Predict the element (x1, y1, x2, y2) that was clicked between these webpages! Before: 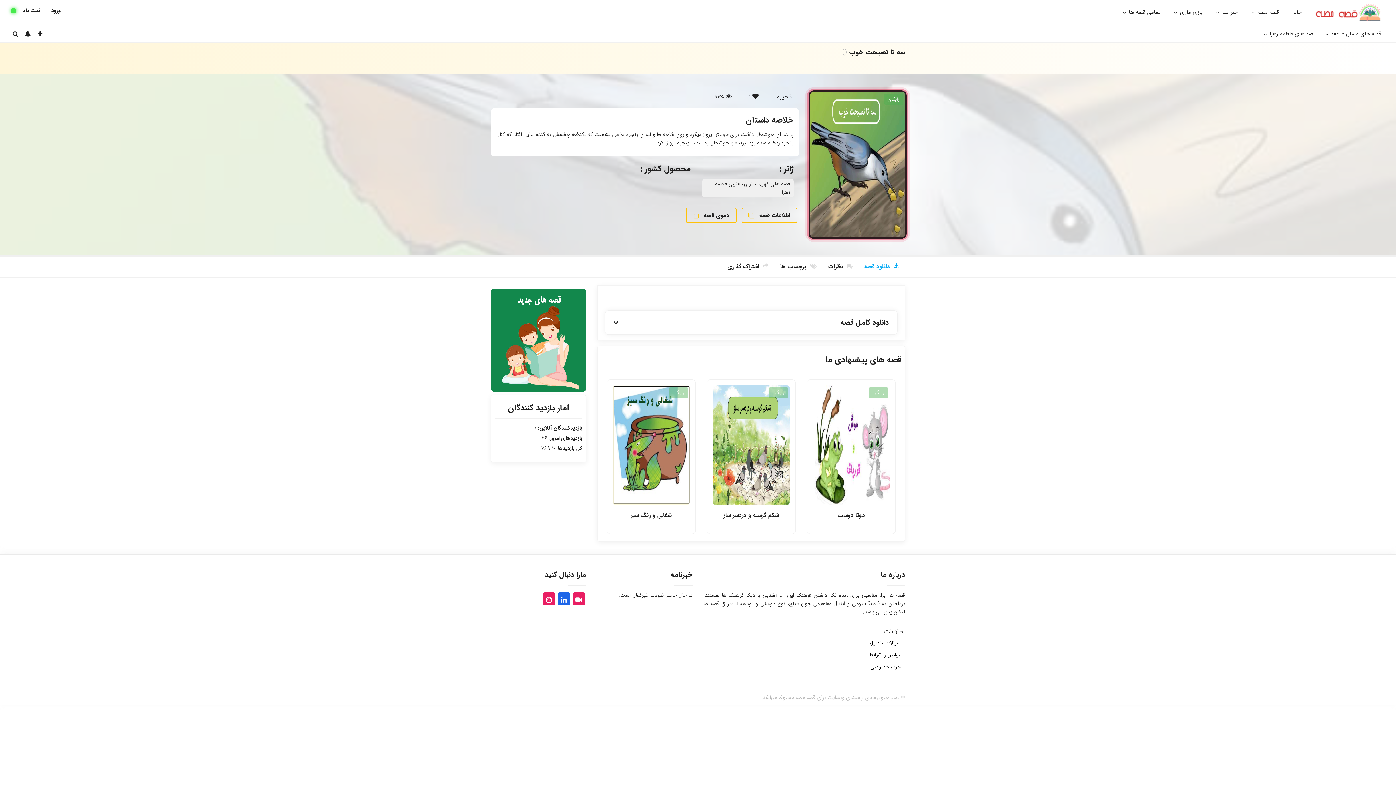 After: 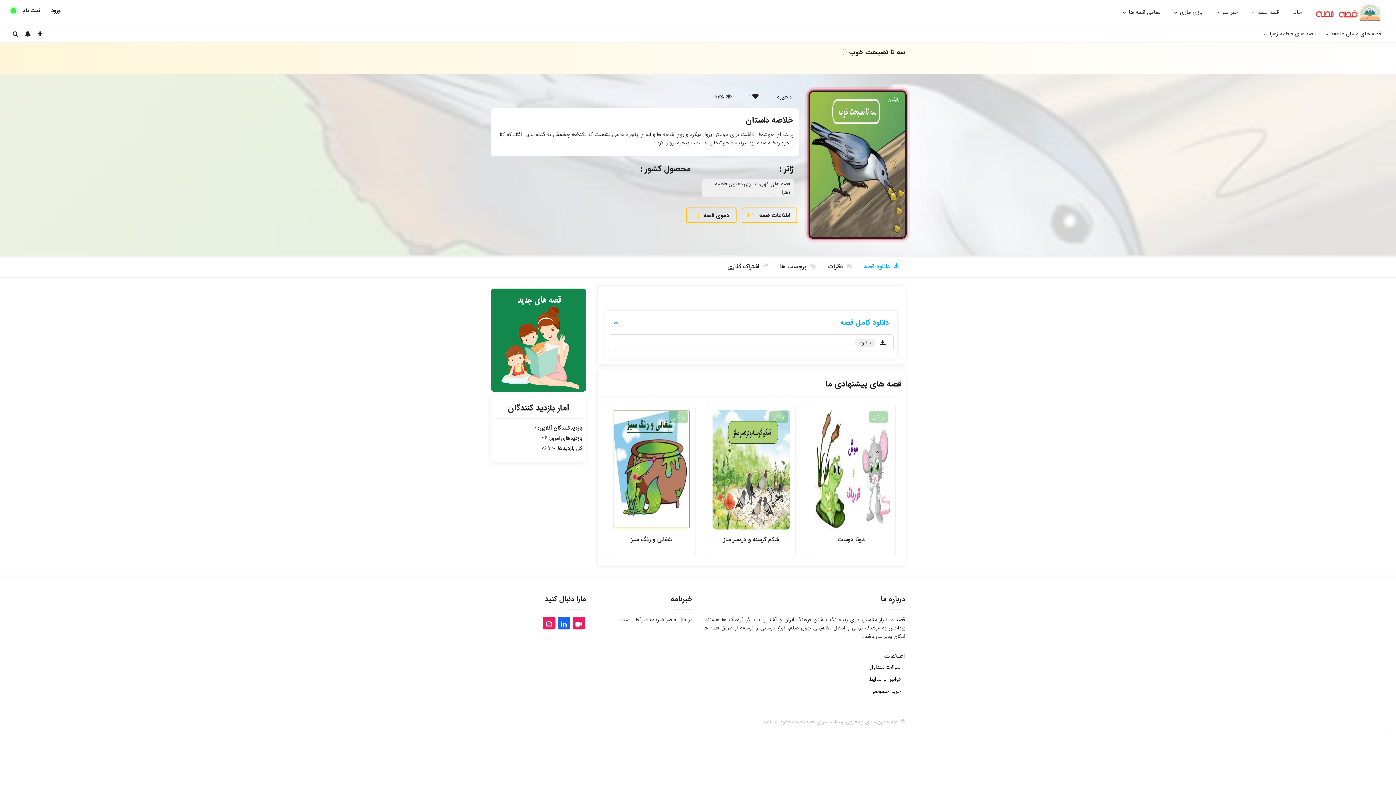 Action: bbox: (608, 314, 893, 330) label: دانلود کامل قصه